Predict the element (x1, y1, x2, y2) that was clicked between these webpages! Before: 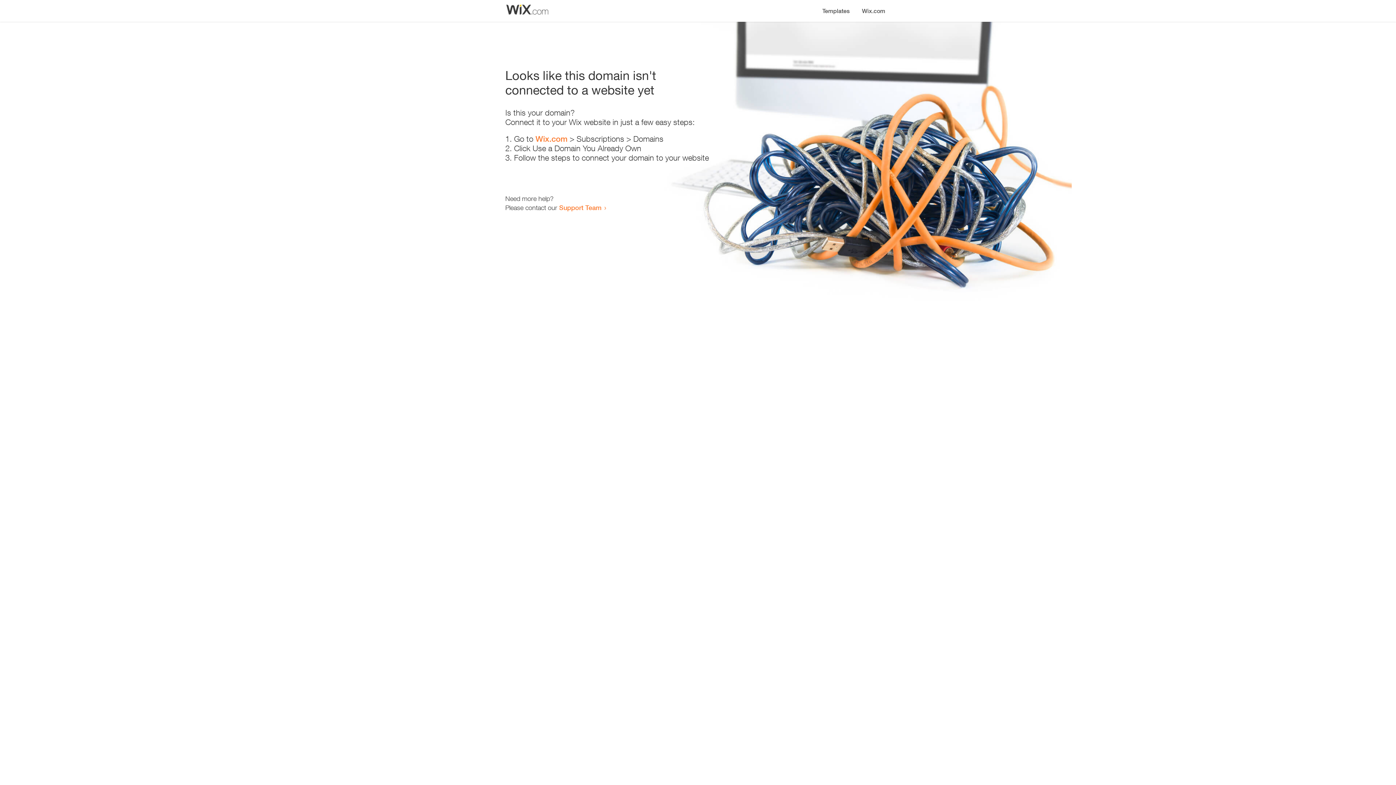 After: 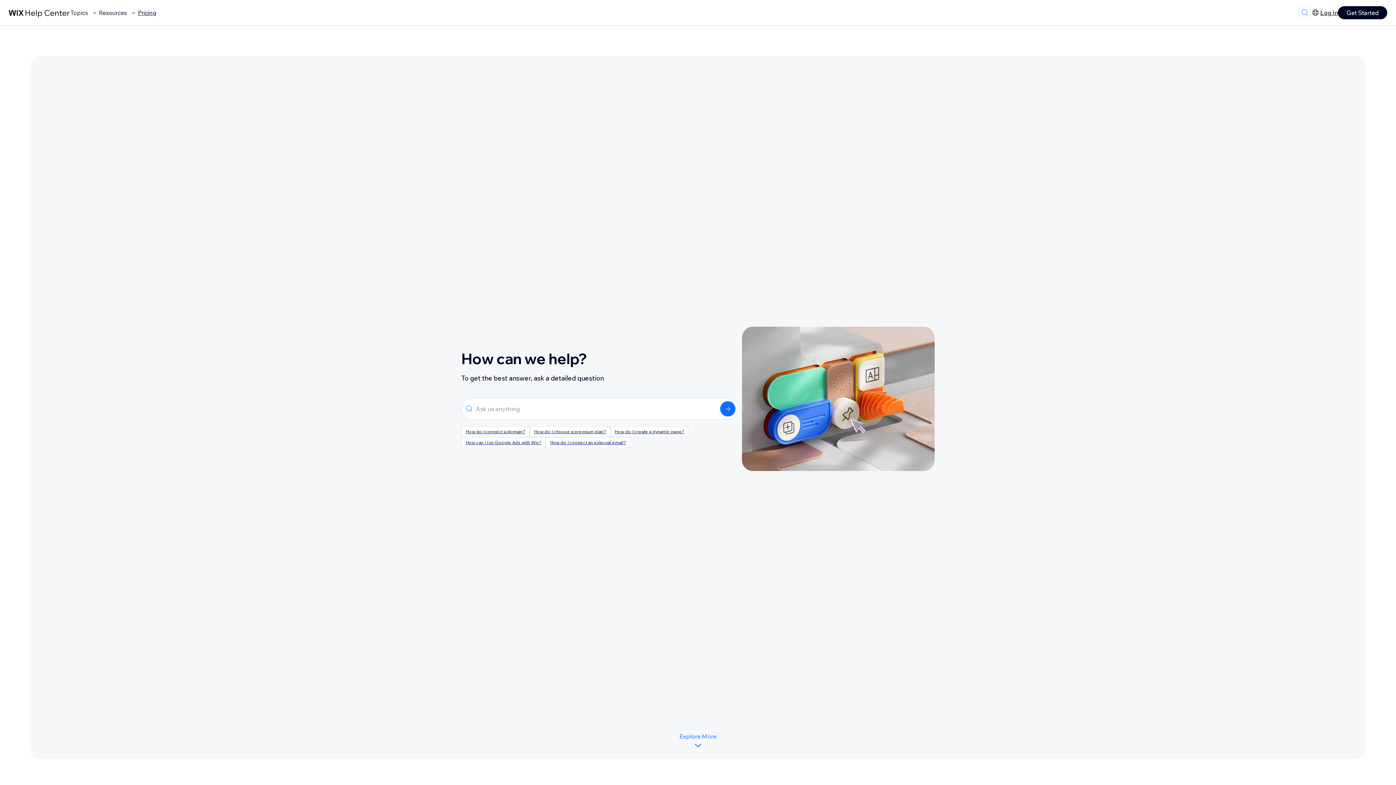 Action: label: Support Team bbox: (559, 203, 601, 211)